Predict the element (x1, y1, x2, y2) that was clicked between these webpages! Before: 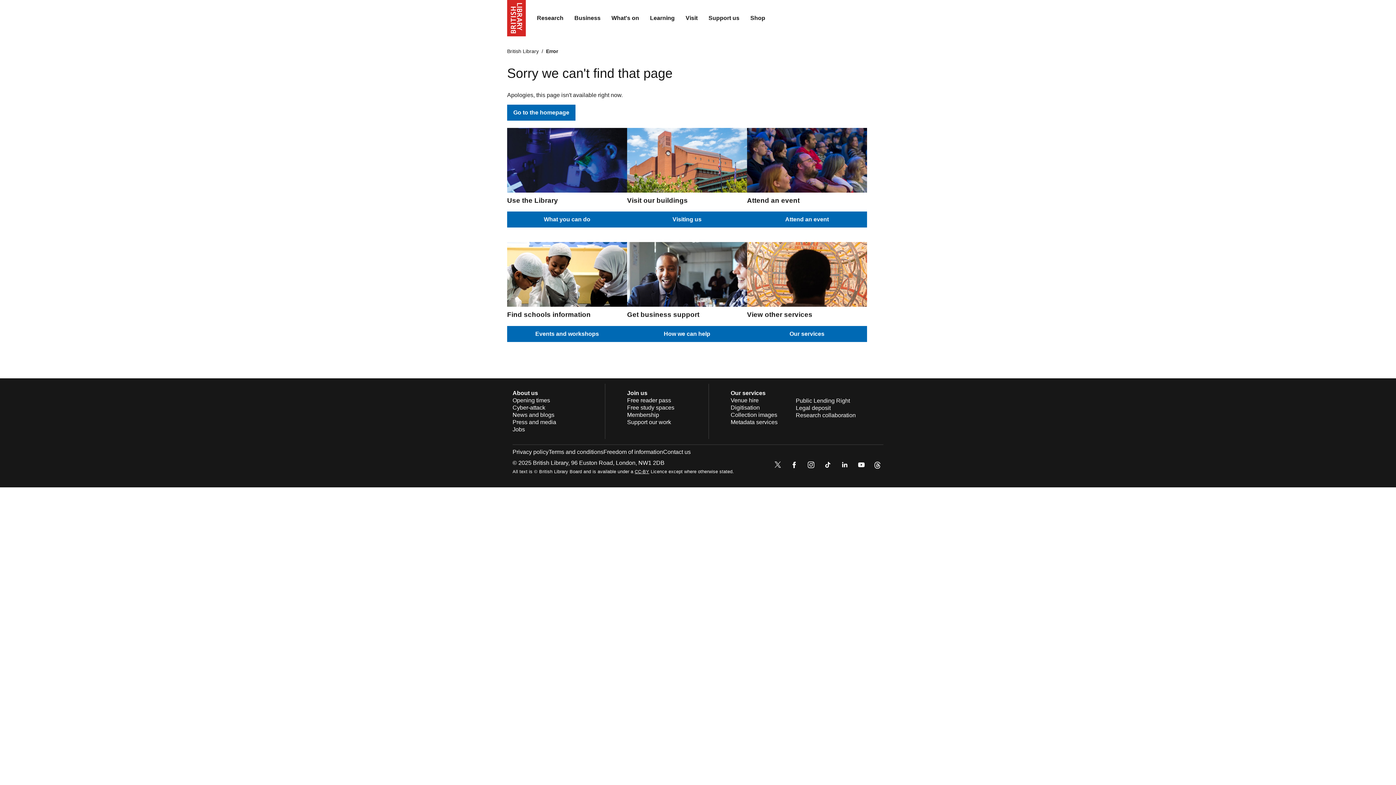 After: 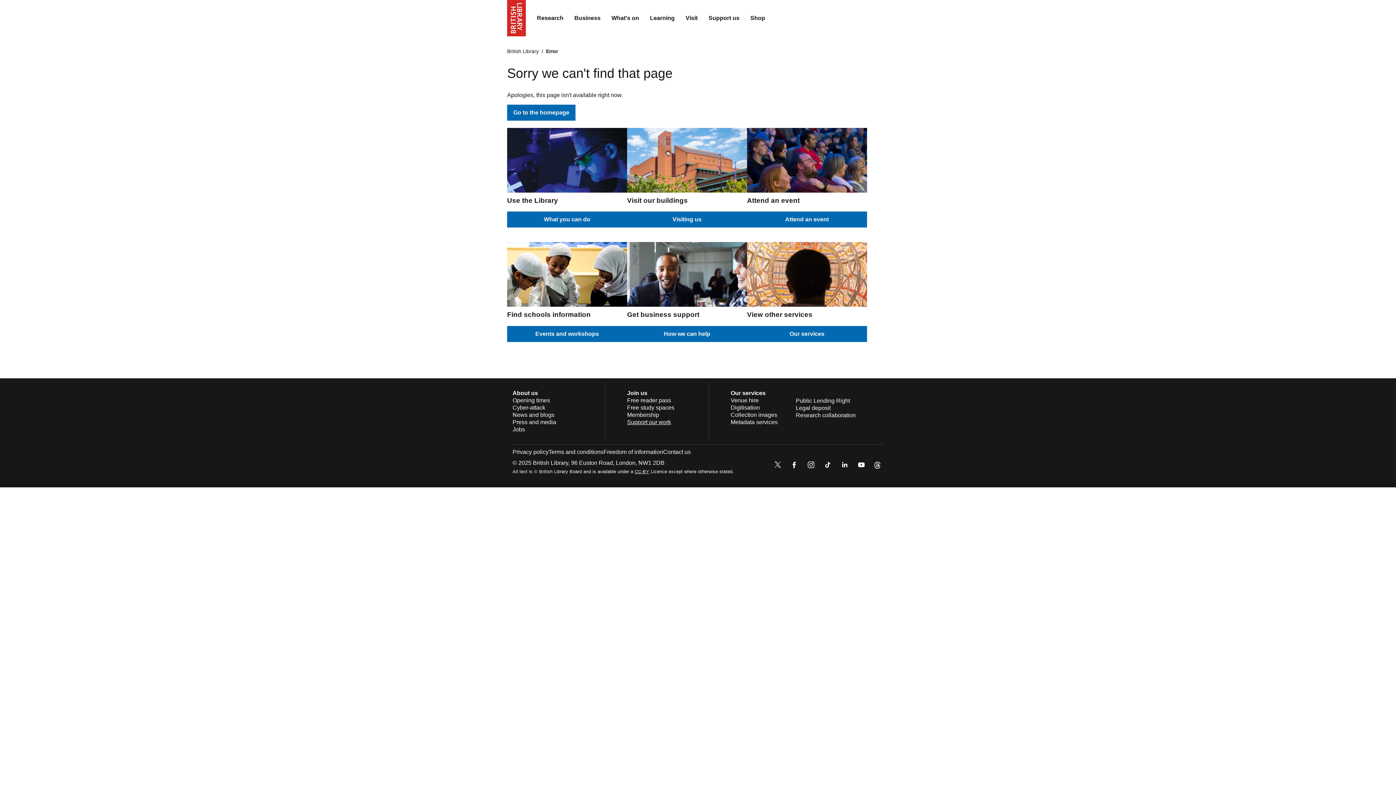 Action: label: Support our work bbox: (627, 419, 671, 425)